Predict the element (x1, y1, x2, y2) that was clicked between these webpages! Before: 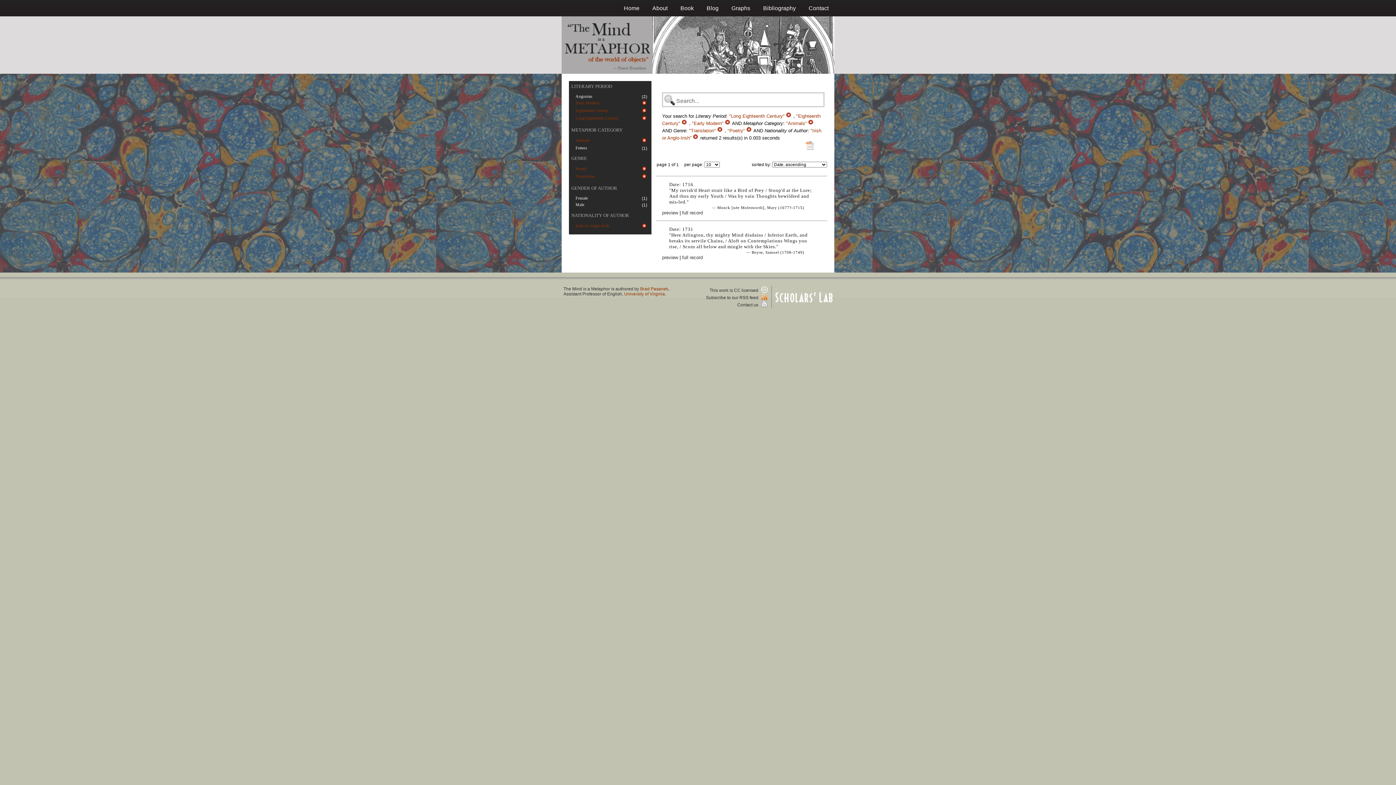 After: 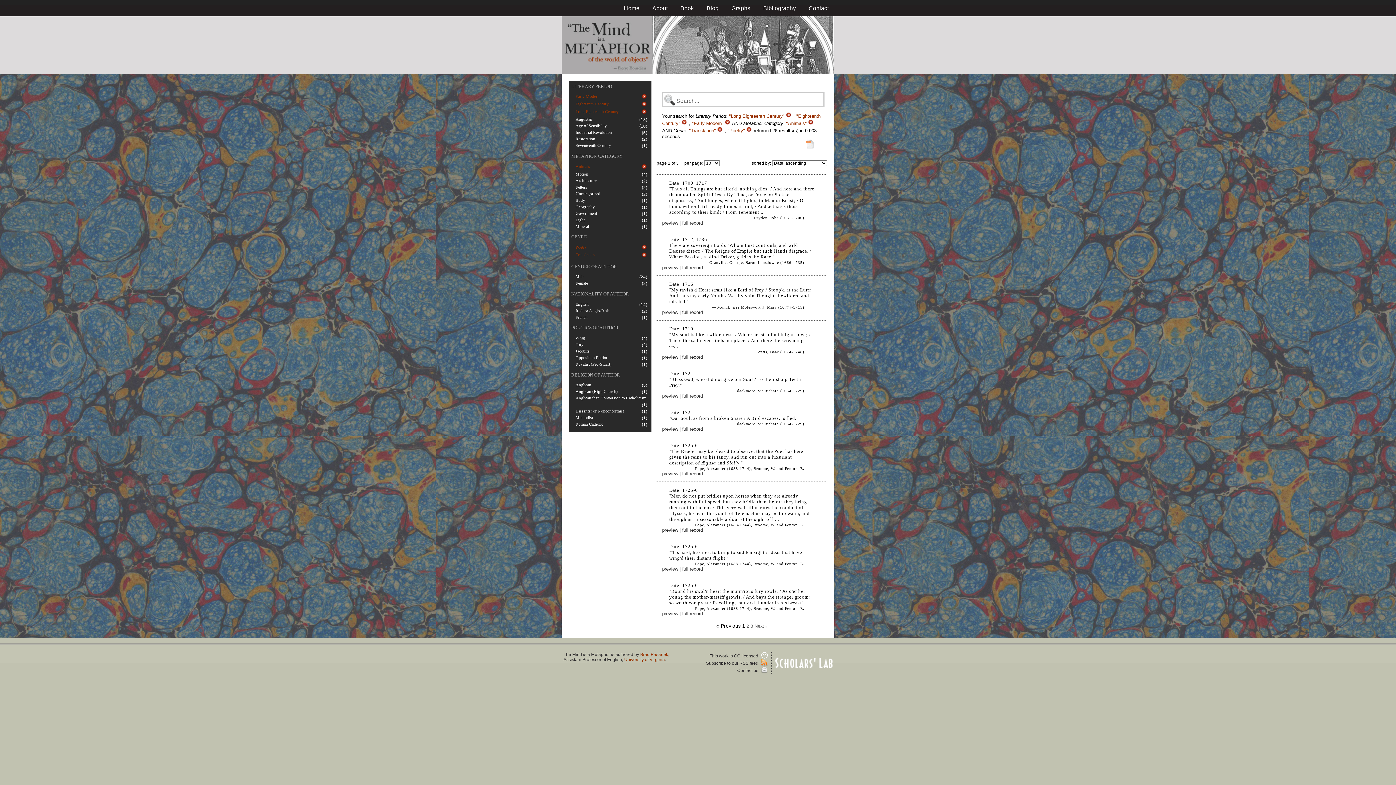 Action: bbox: (641, 224, 647, 229)